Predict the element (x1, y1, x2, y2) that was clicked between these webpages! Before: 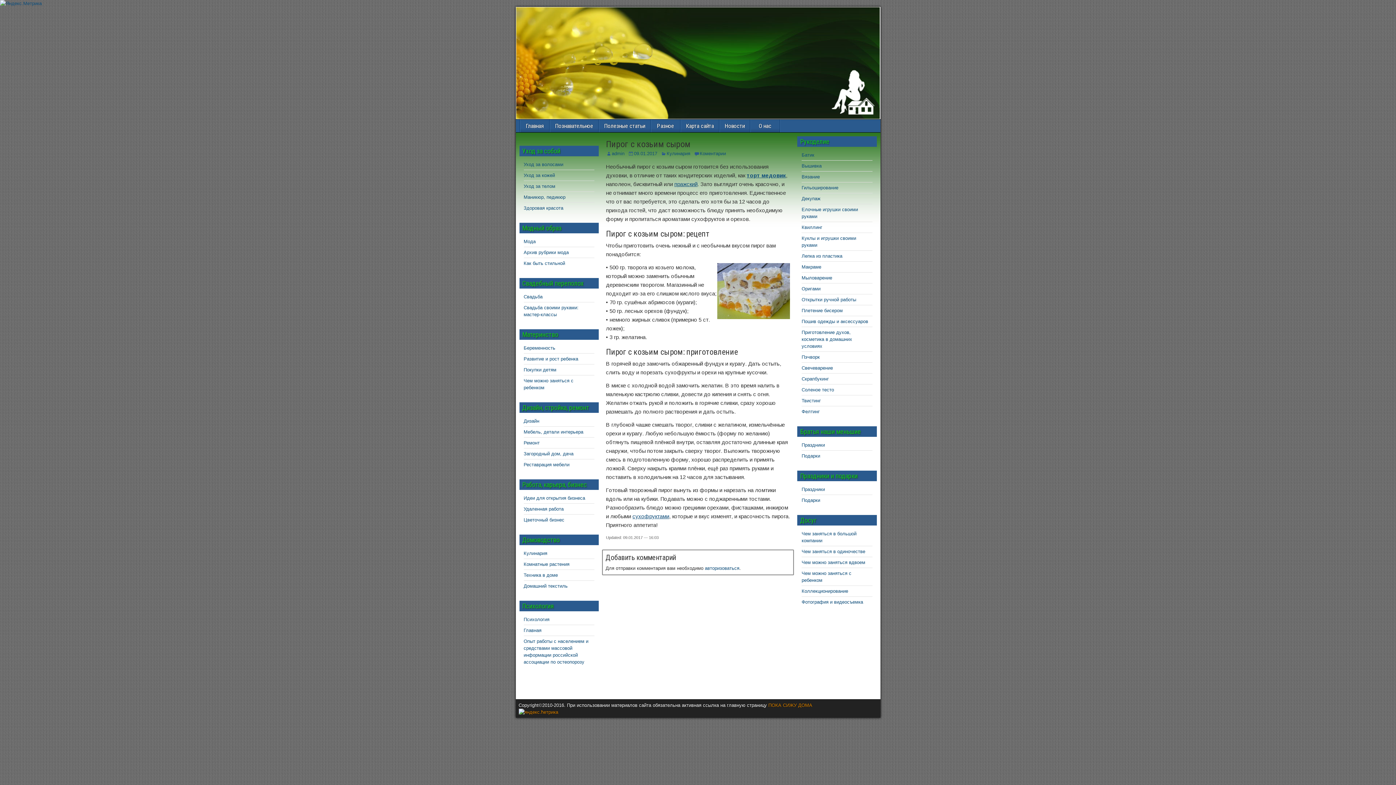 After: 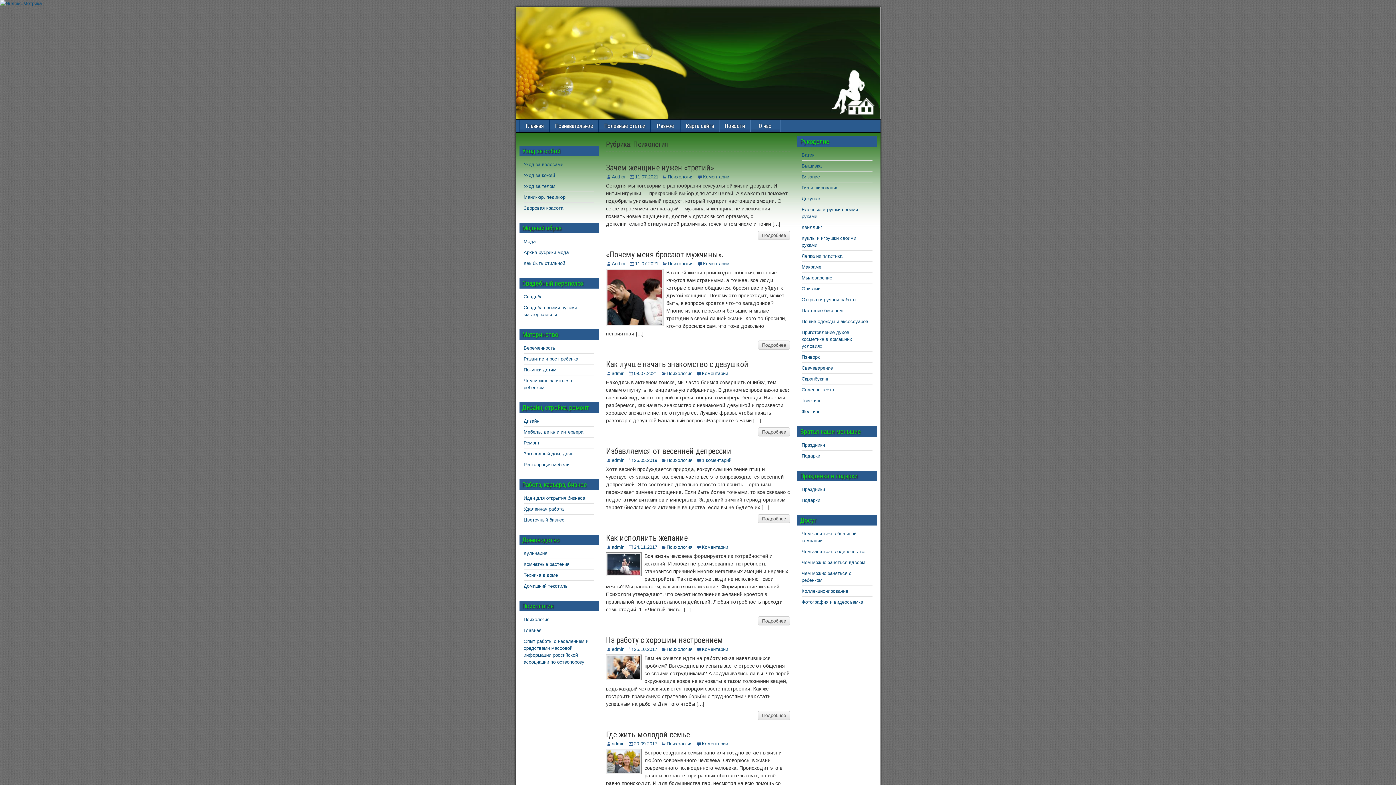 Action: label: Психология bbox: (523, 617, 549, 622)